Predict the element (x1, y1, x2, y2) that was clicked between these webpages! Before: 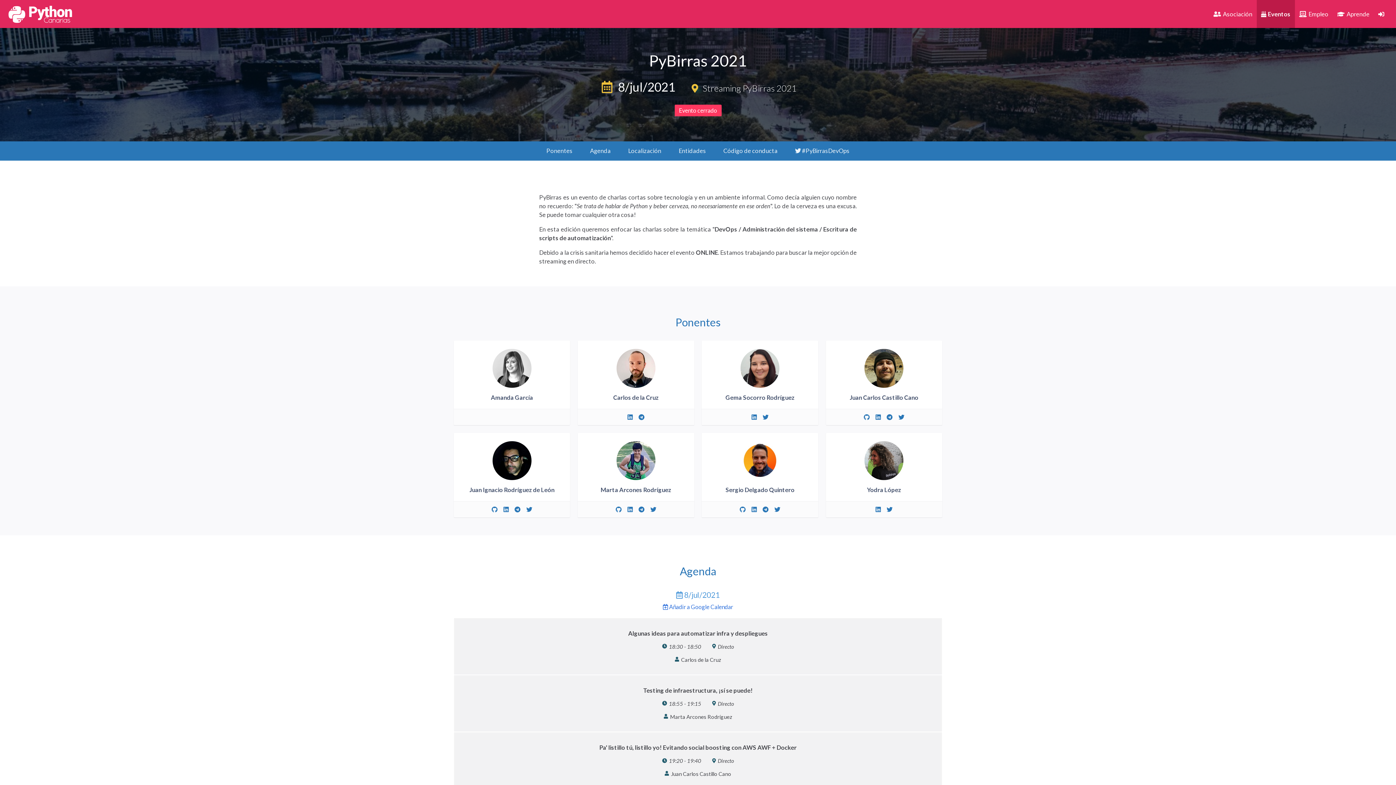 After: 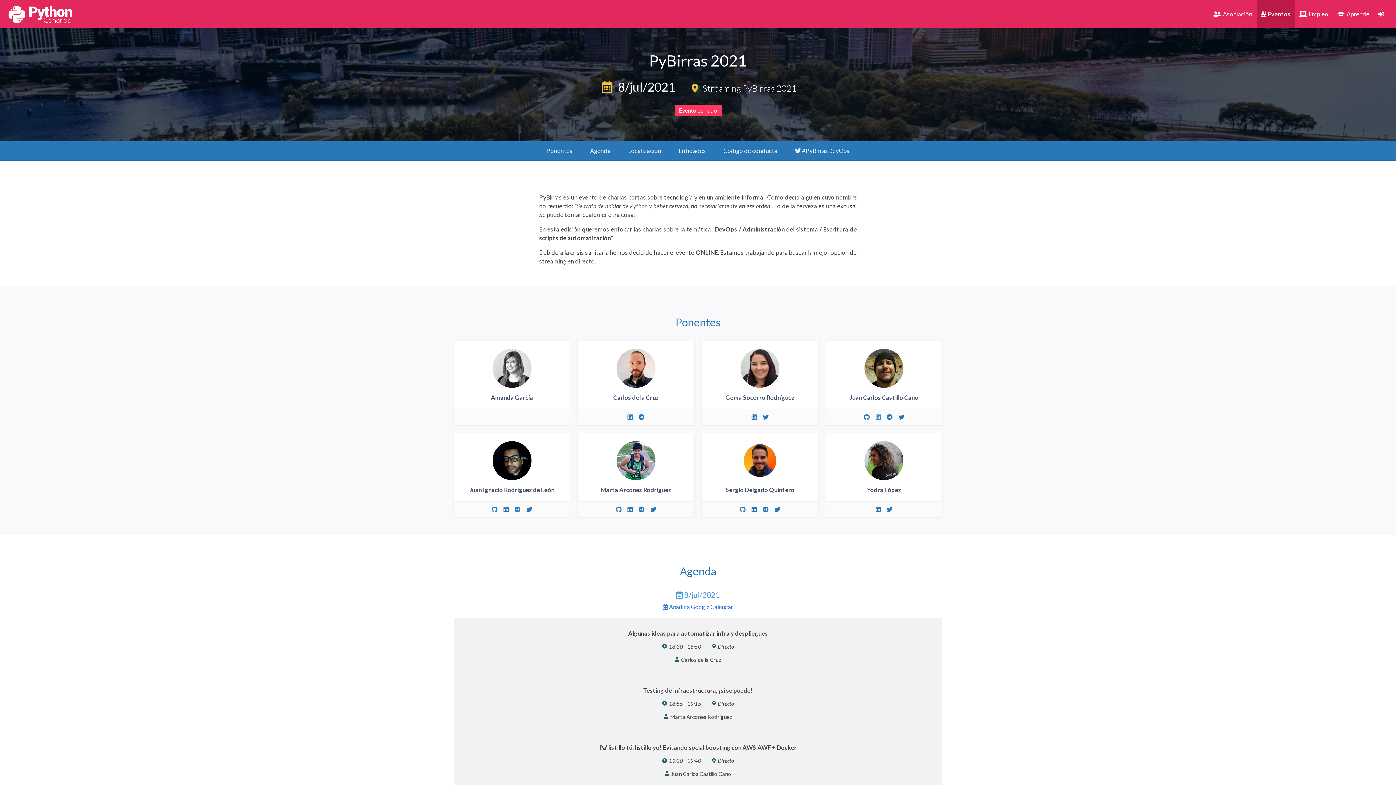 Action: bbox: (872, 411, 883, 423)